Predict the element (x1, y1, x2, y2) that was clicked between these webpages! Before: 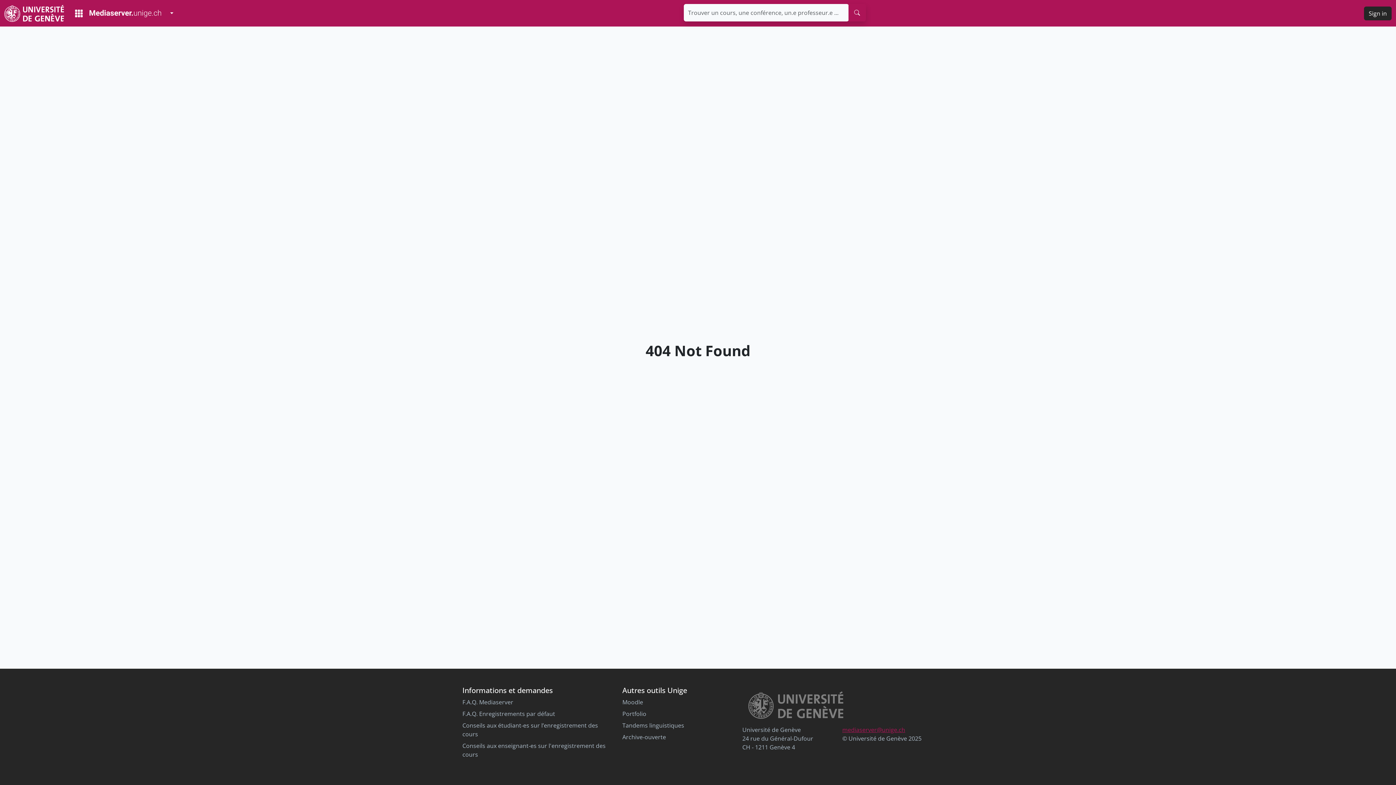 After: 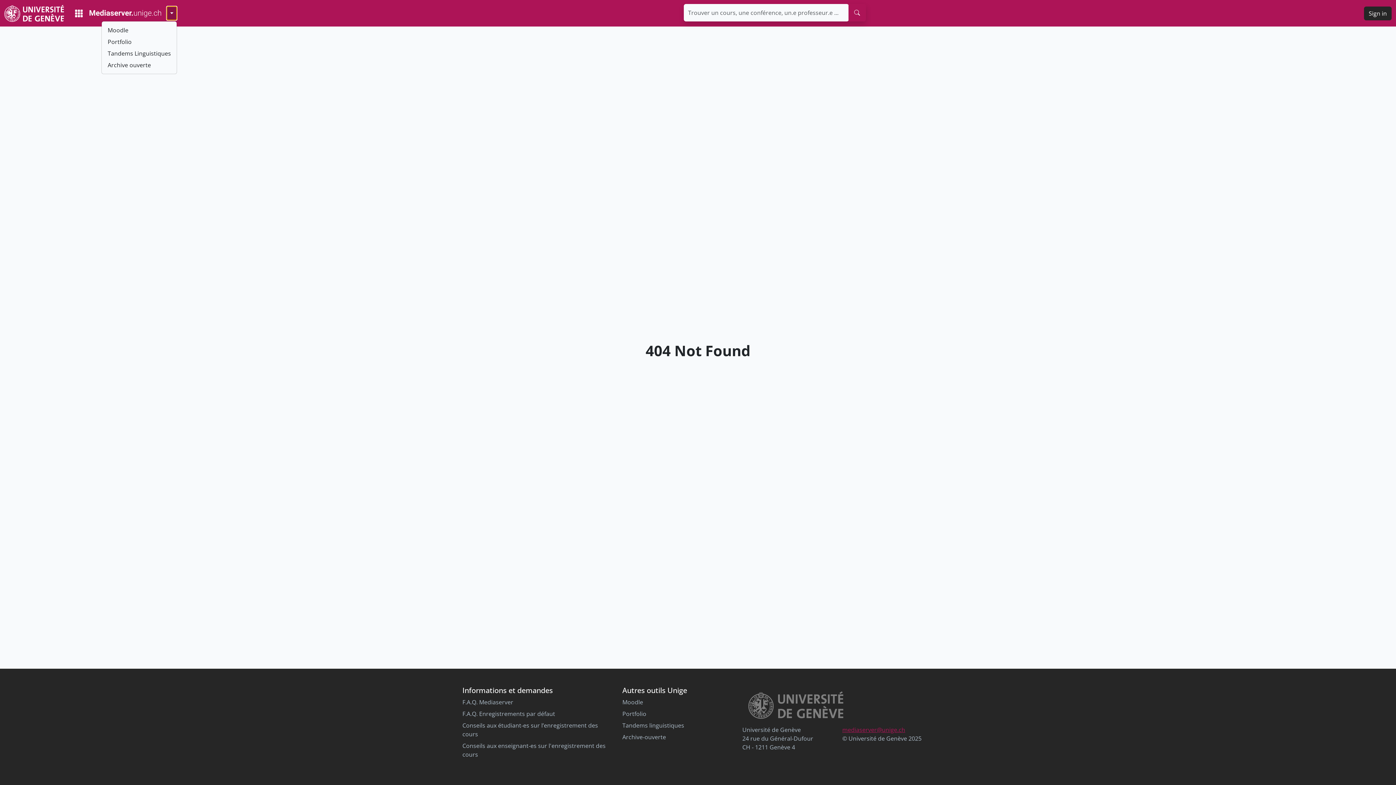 Action: bbox: (166, 6, 177, 20) label: Toggle Dropdown